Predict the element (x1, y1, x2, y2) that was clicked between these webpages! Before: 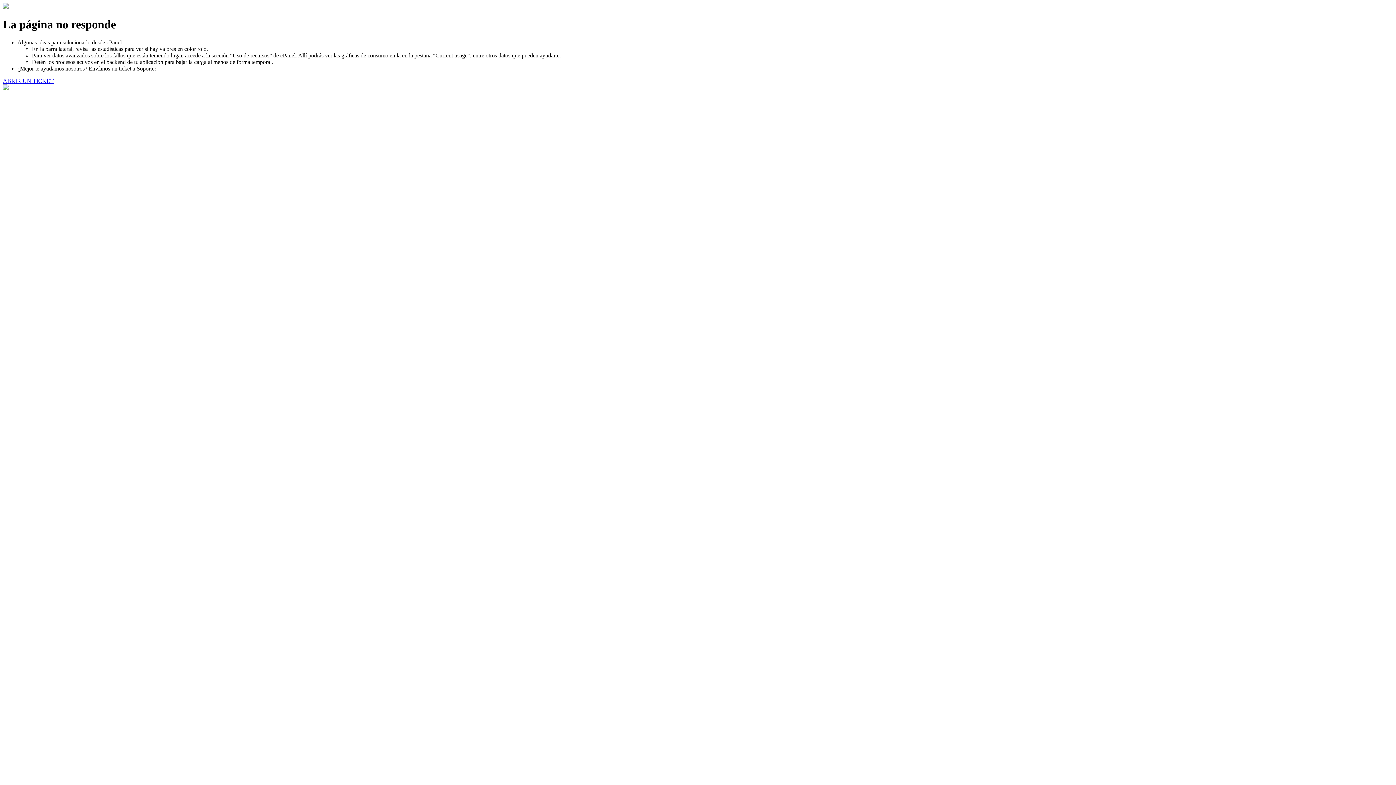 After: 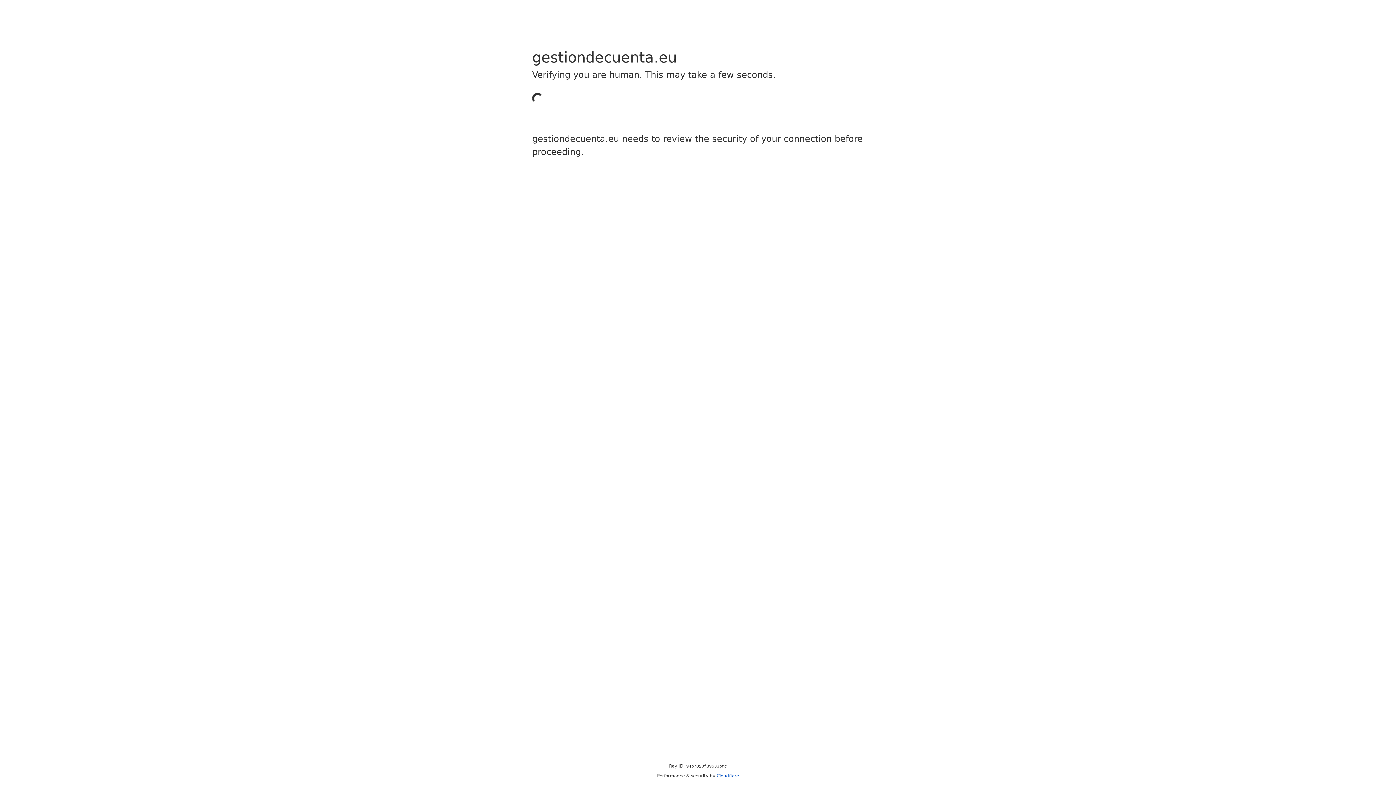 Action: label: ABRIR UN TICKET bbox: (2, 77, 53, 83)